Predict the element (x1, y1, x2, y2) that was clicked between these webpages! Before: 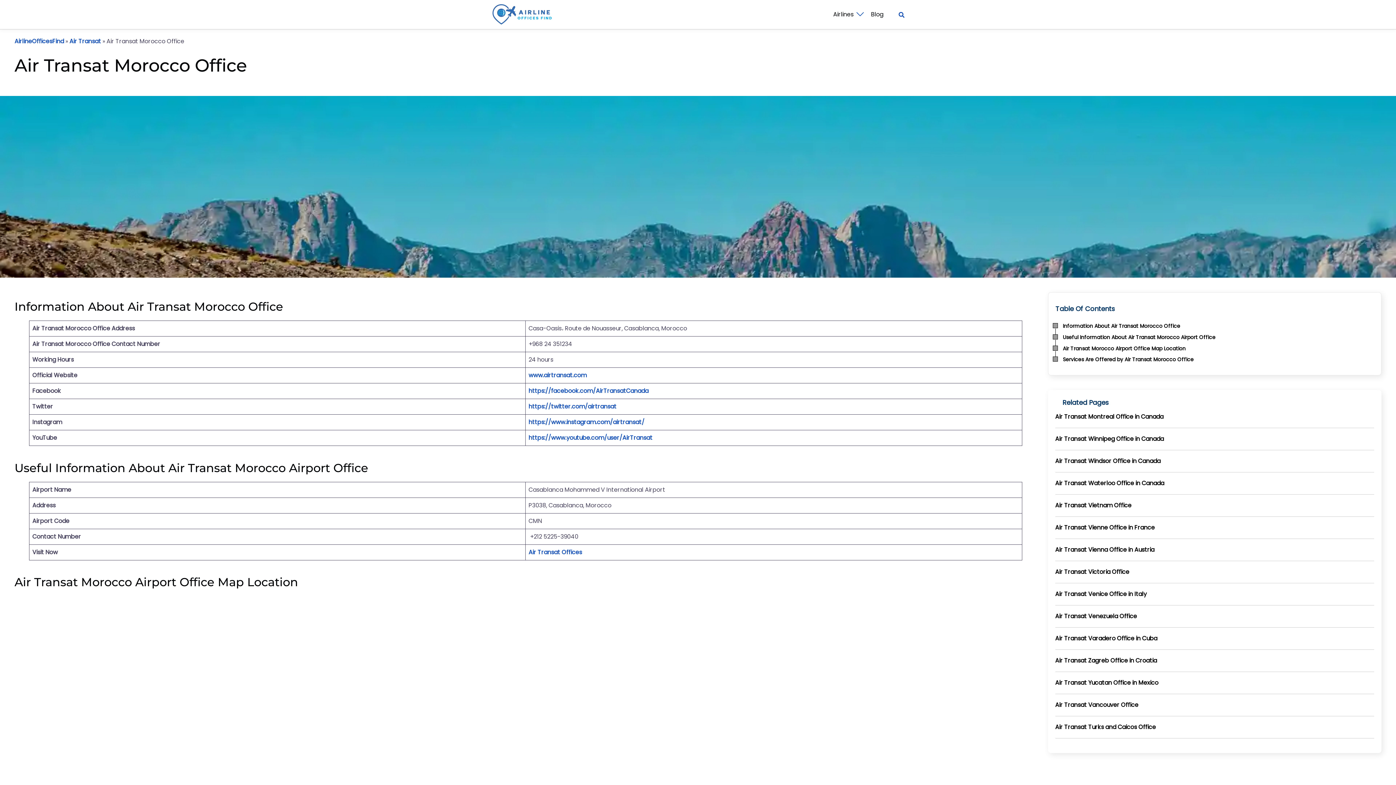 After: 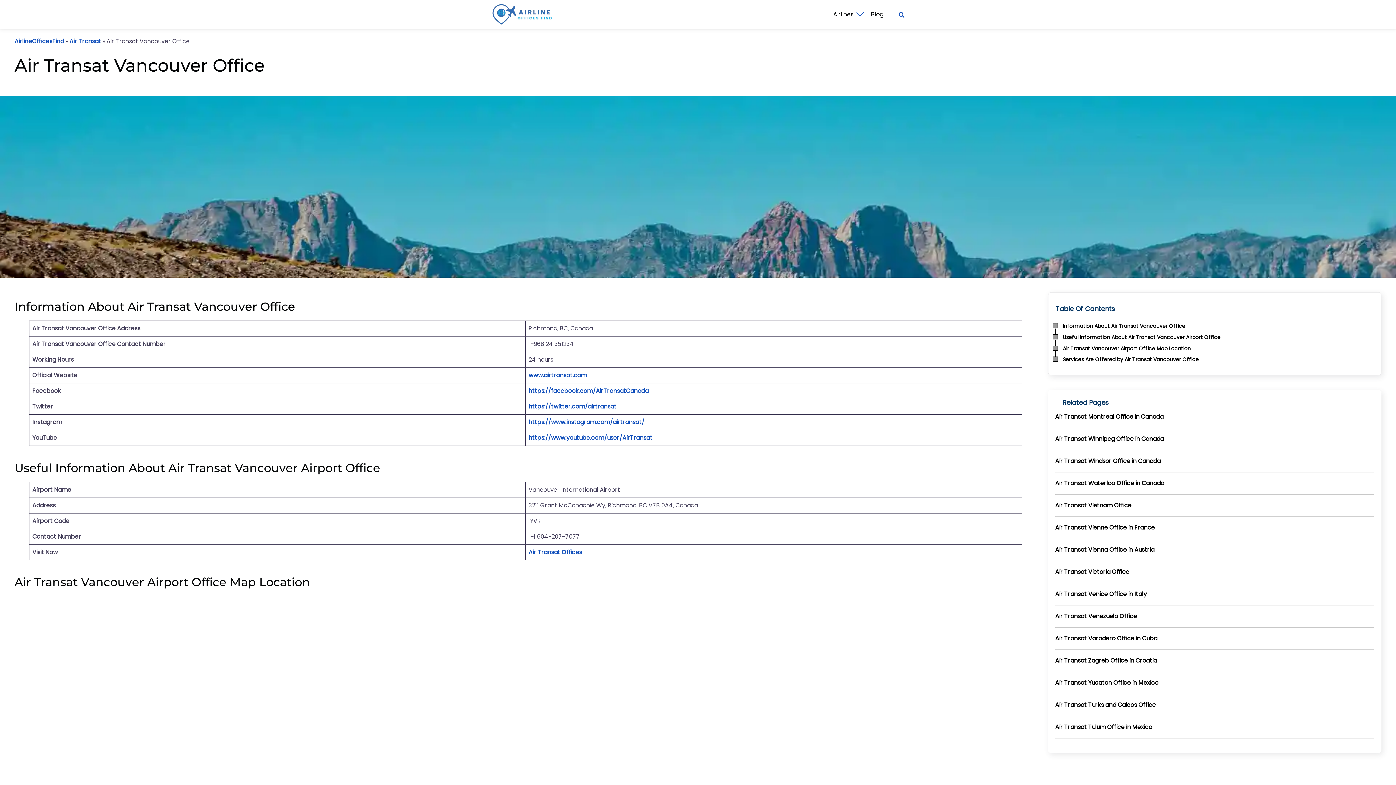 Action: label: Air Transat Vancouver Office bbox: (1055, 701, 1138, 709)